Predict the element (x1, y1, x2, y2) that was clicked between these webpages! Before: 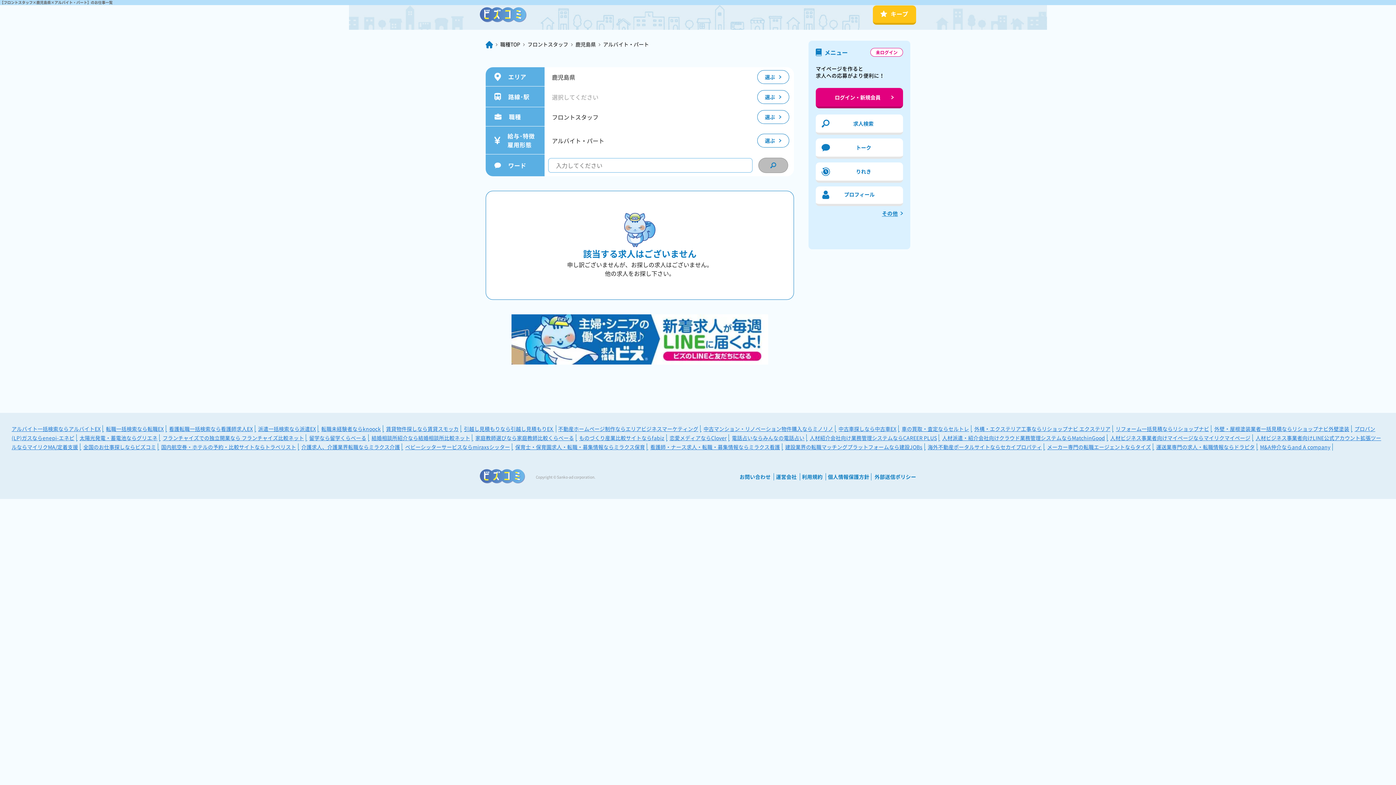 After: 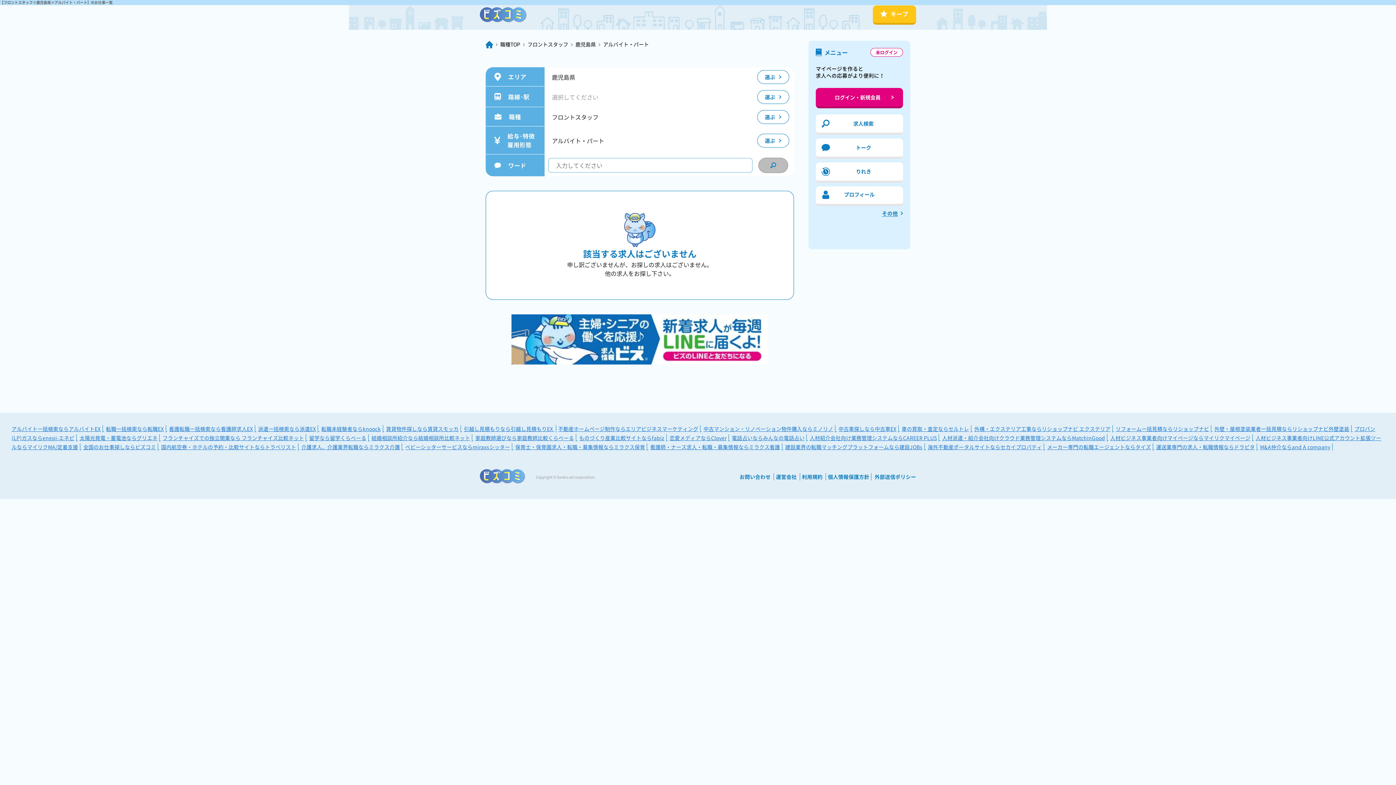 Action: label: 看護師・ナース求人・転職・募集情報ならミラクス看護 bbox: (650, 443, 785, 450)